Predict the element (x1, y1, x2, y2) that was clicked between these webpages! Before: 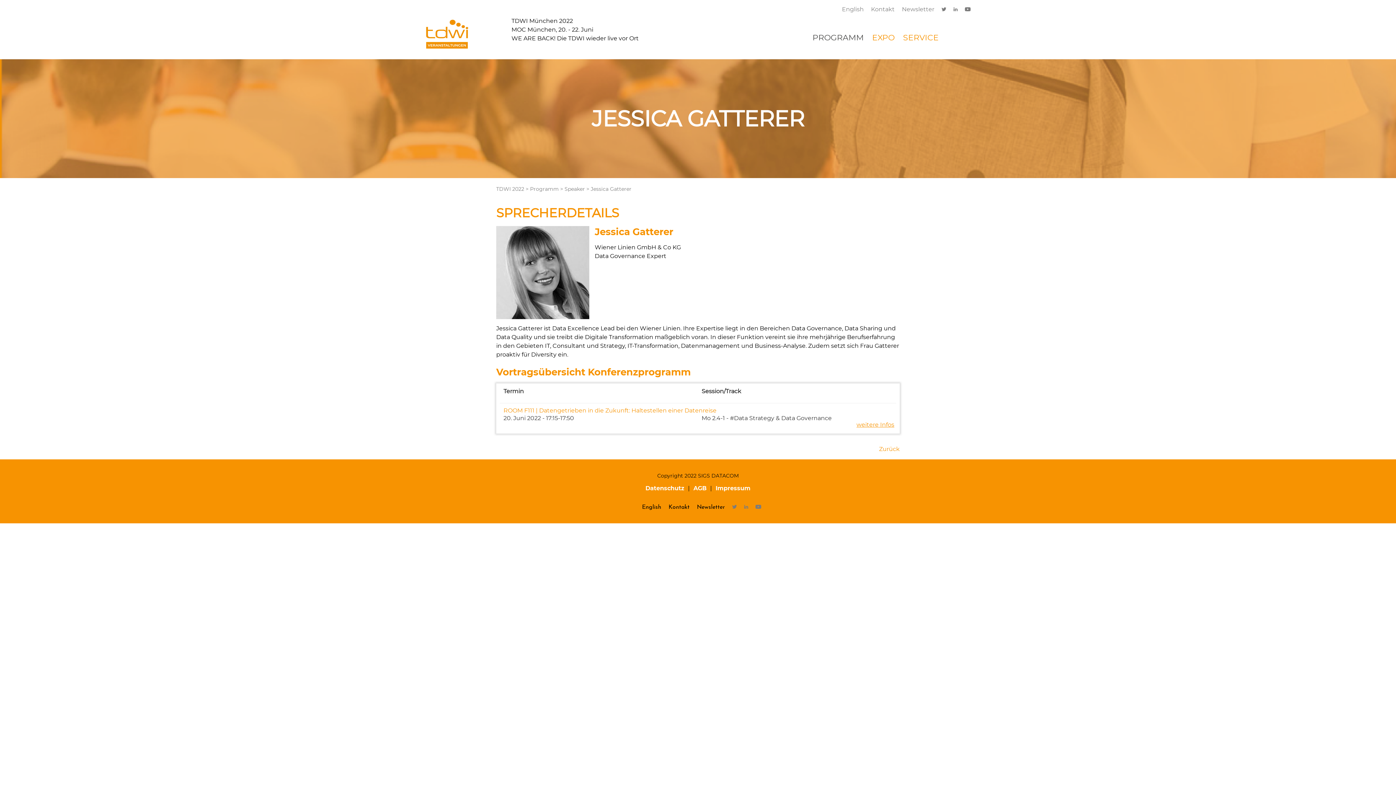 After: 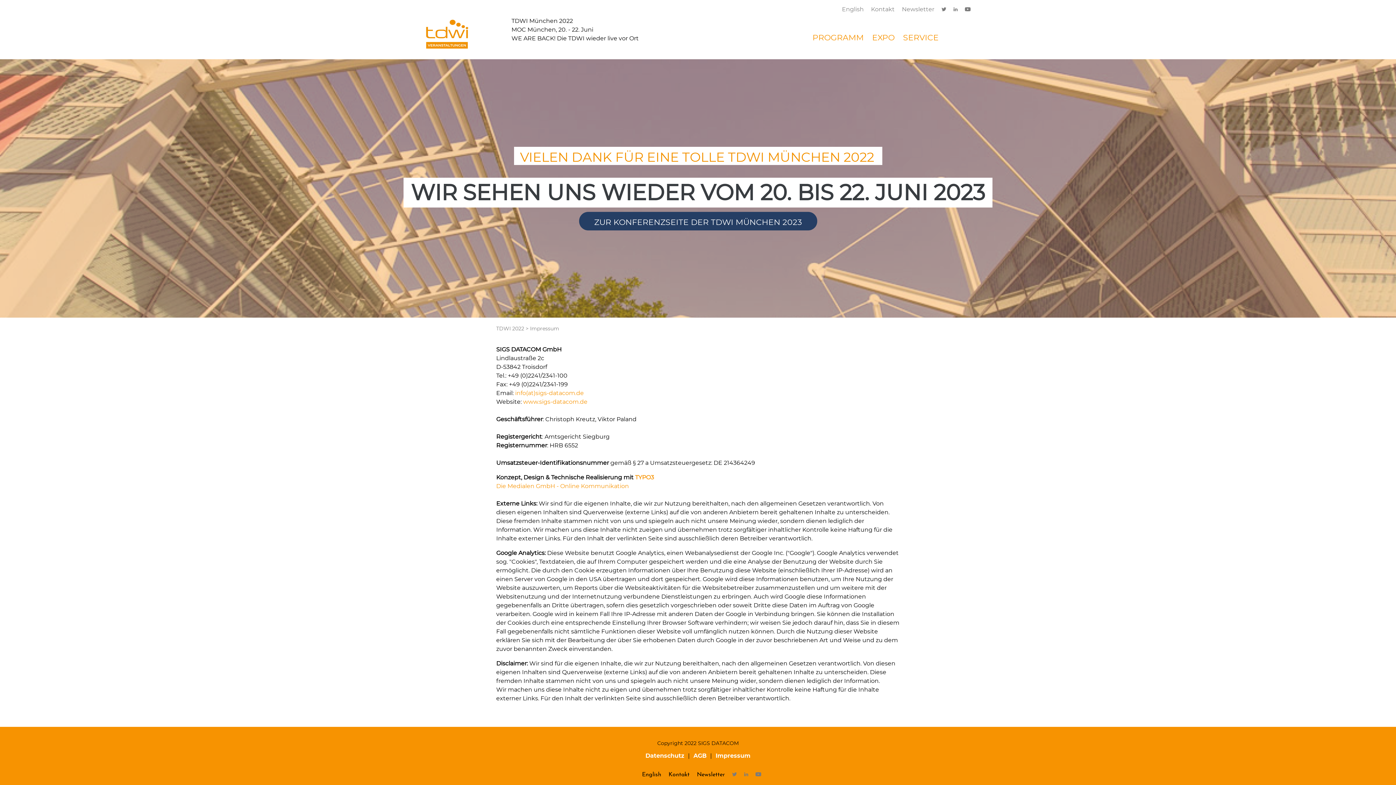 Action: label: Impressum bbox: (715, 485, 750, 492)